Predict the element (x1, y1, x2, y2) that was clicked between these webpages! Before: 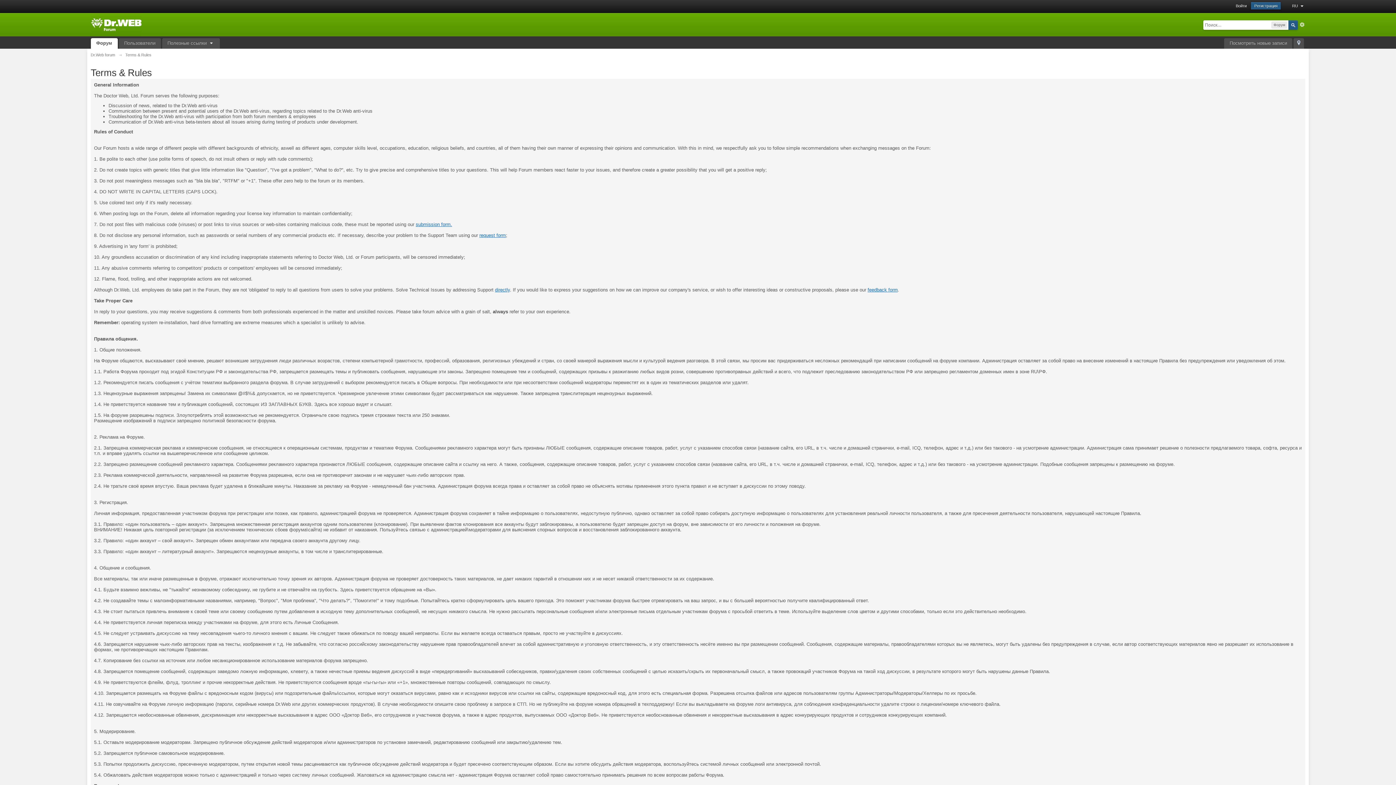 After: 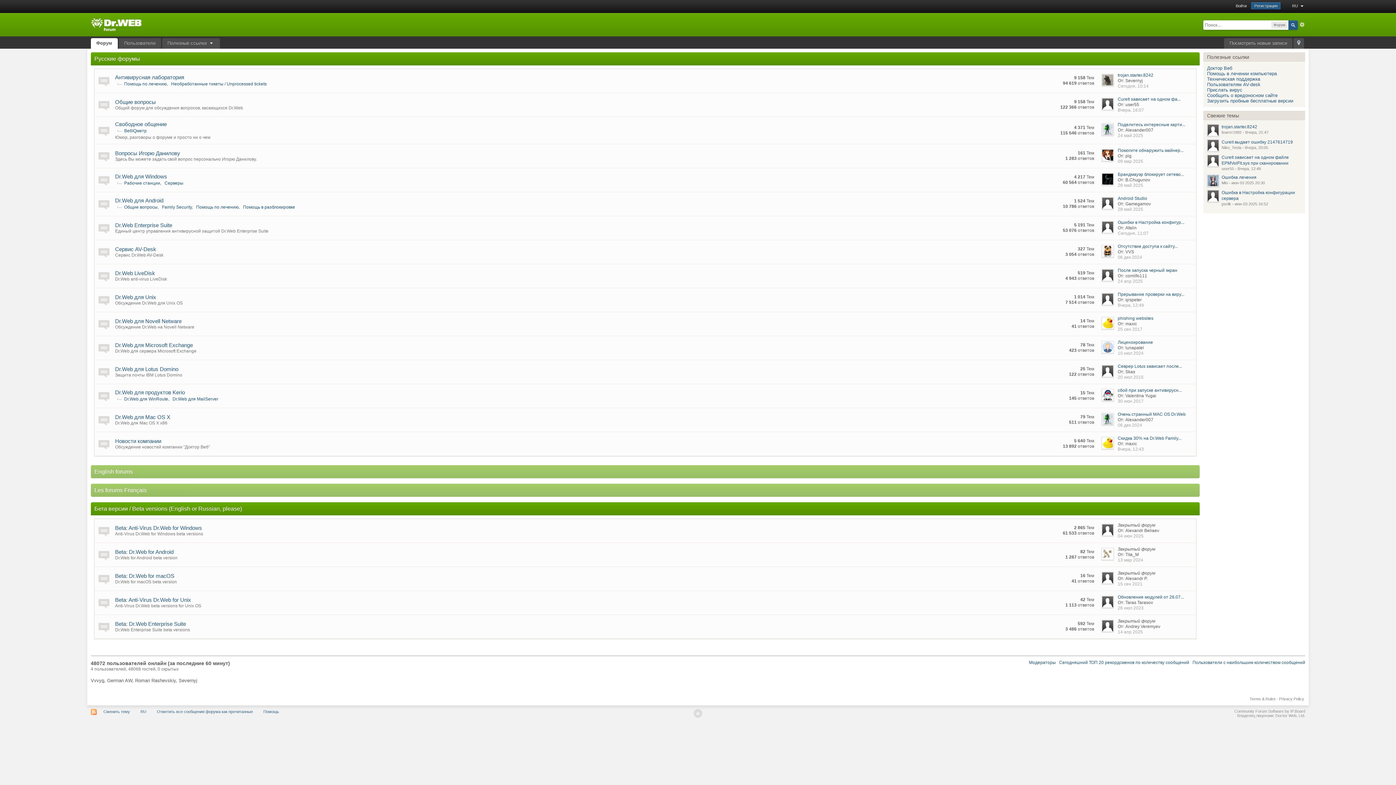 Action: bbox: (90, 52, 115, 57) label: Dr.Web forum